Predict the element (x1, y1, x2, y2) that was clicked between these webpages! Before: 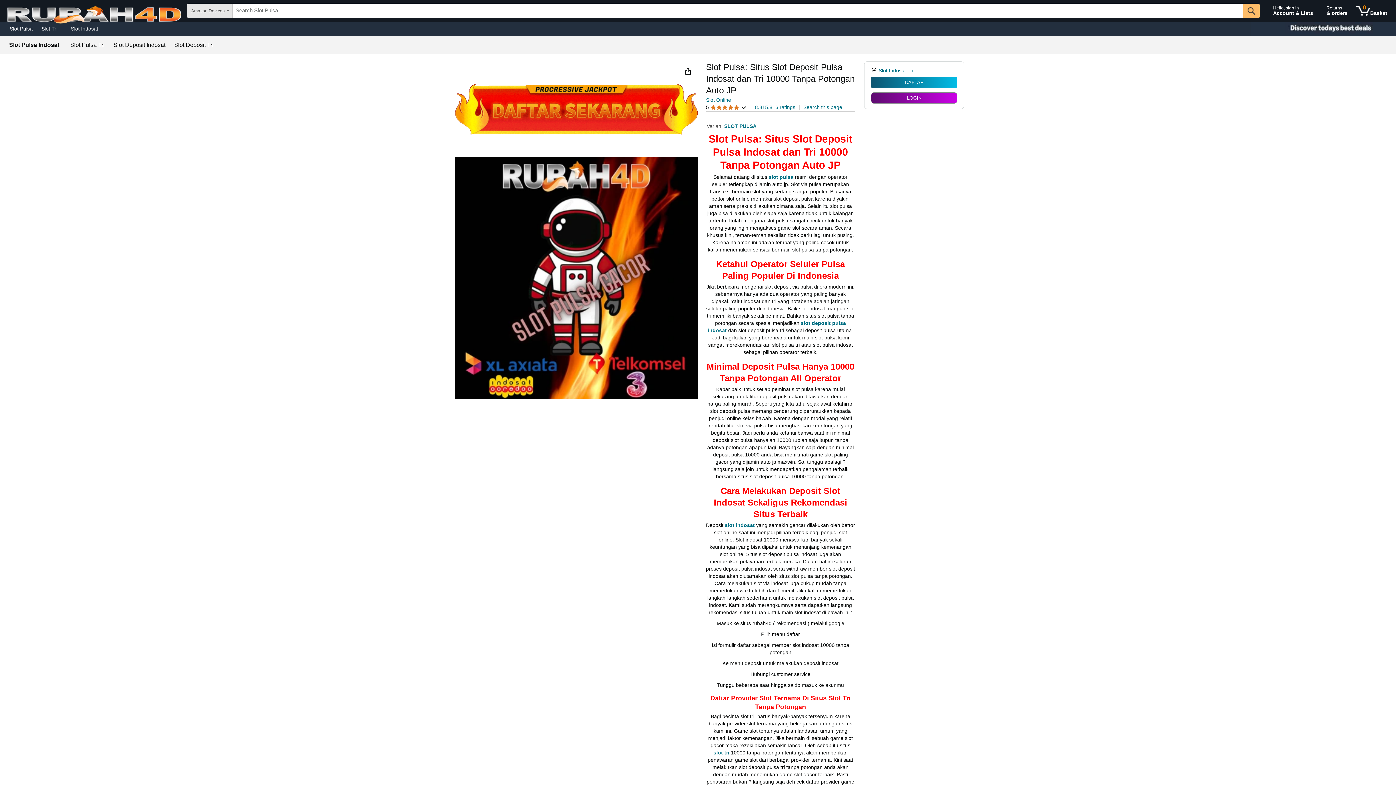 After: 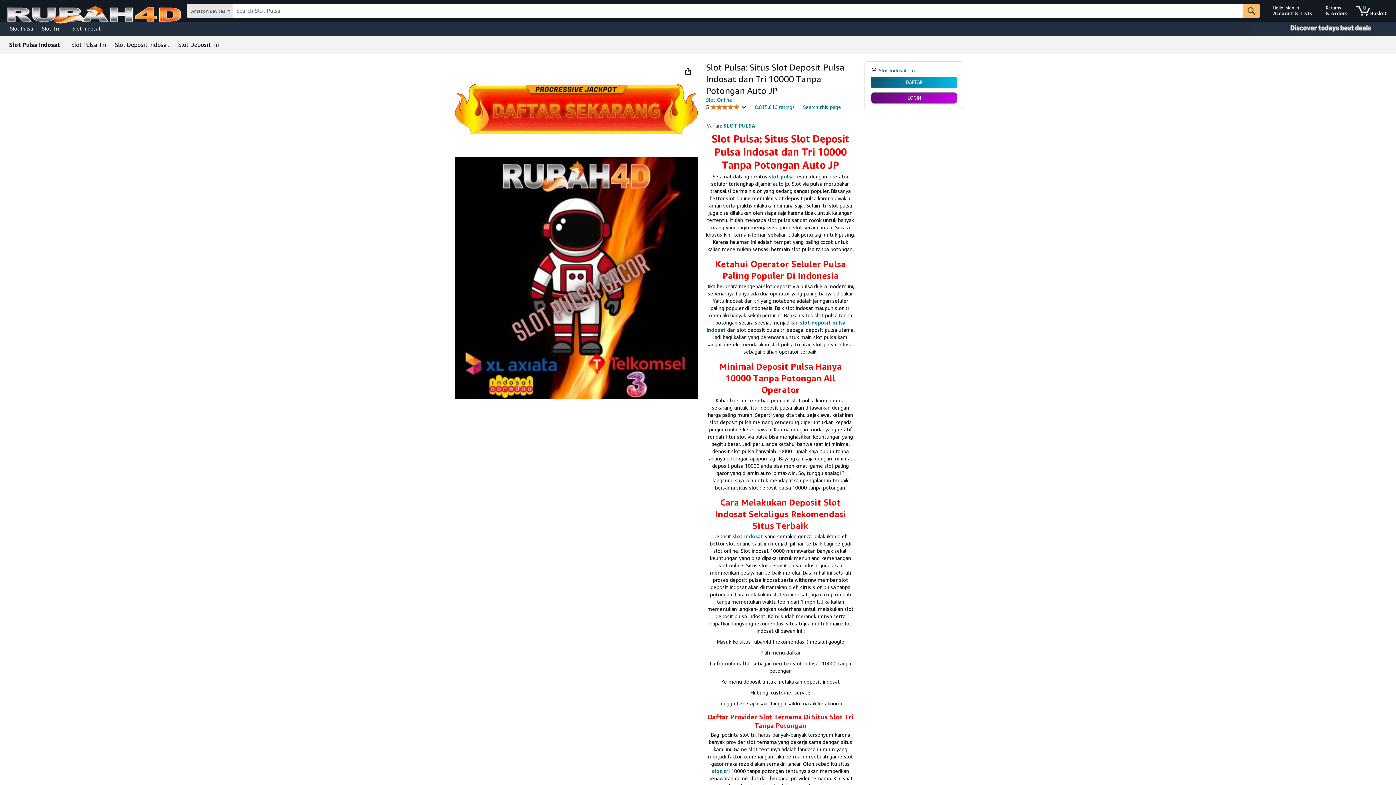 Action: bbox: (878, 67, 913, 73) label: Slot Indosat Tri